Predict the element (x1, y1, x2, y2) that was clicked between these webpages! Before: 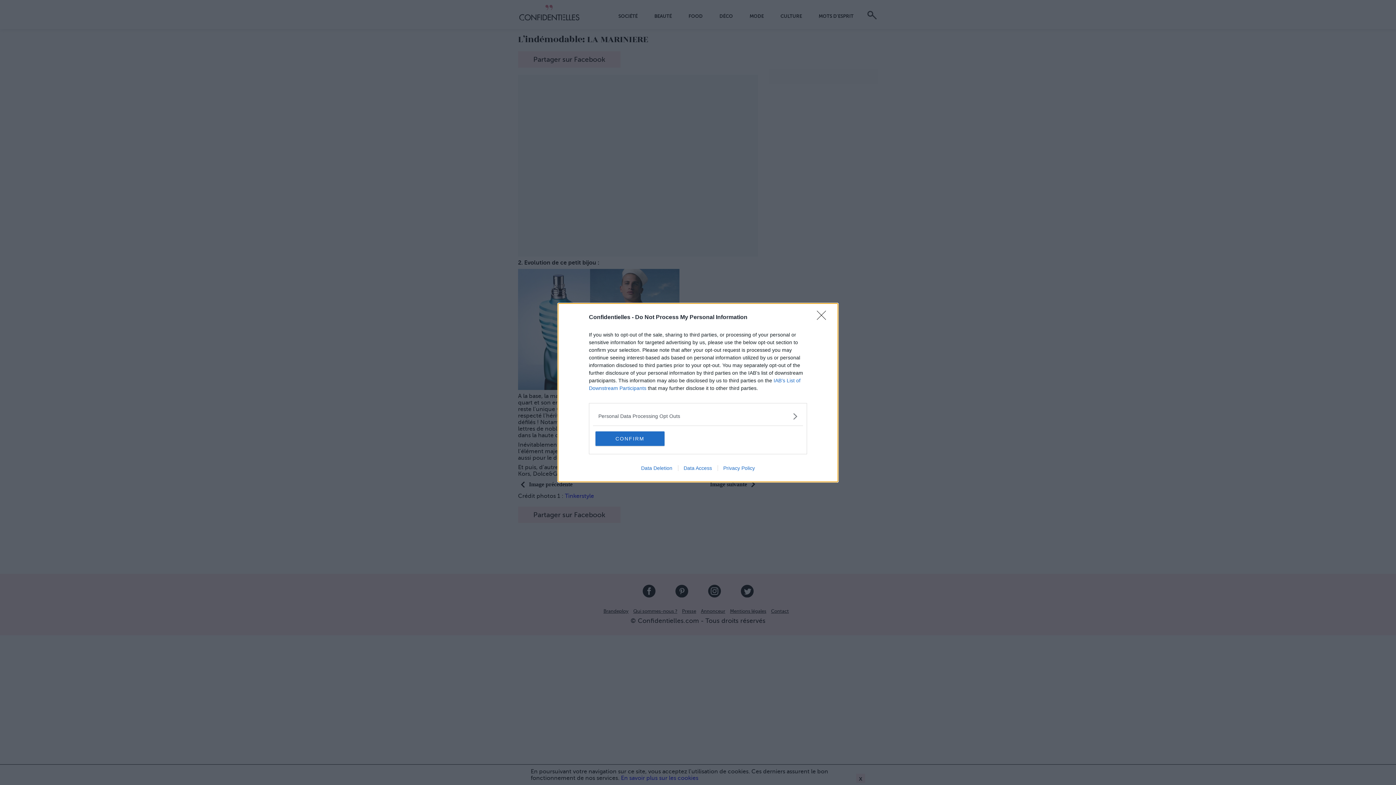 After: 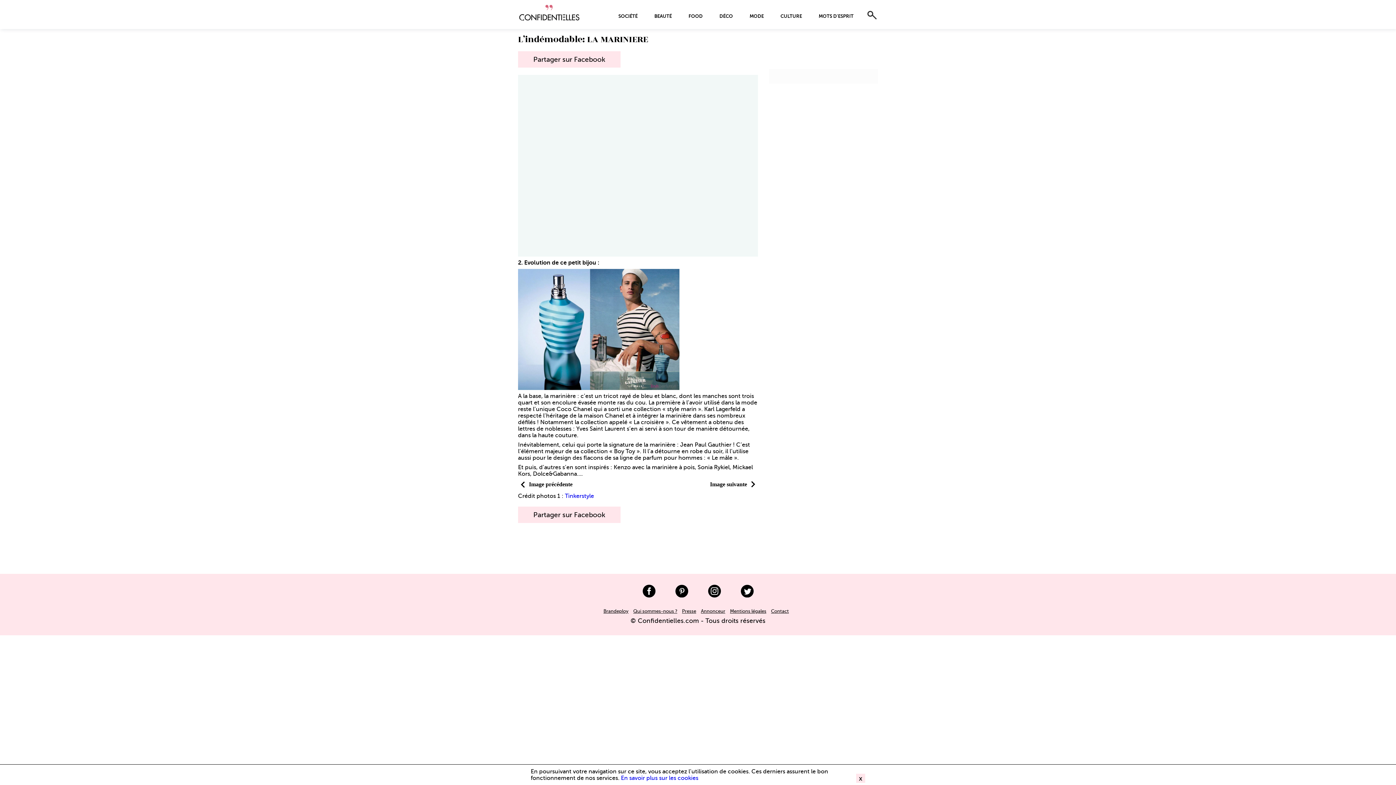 Action: label: CONFIRM bbox: (595, 431, 664, 446)